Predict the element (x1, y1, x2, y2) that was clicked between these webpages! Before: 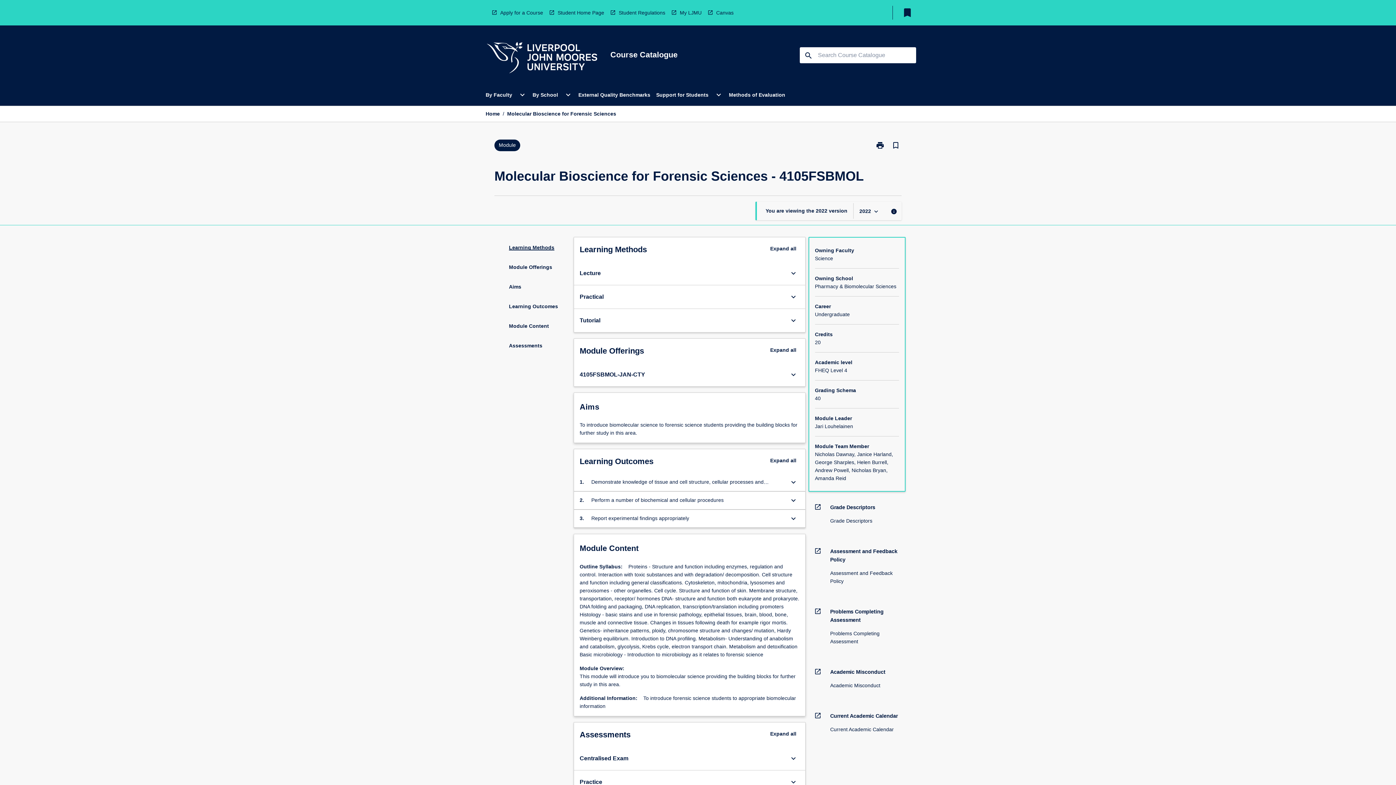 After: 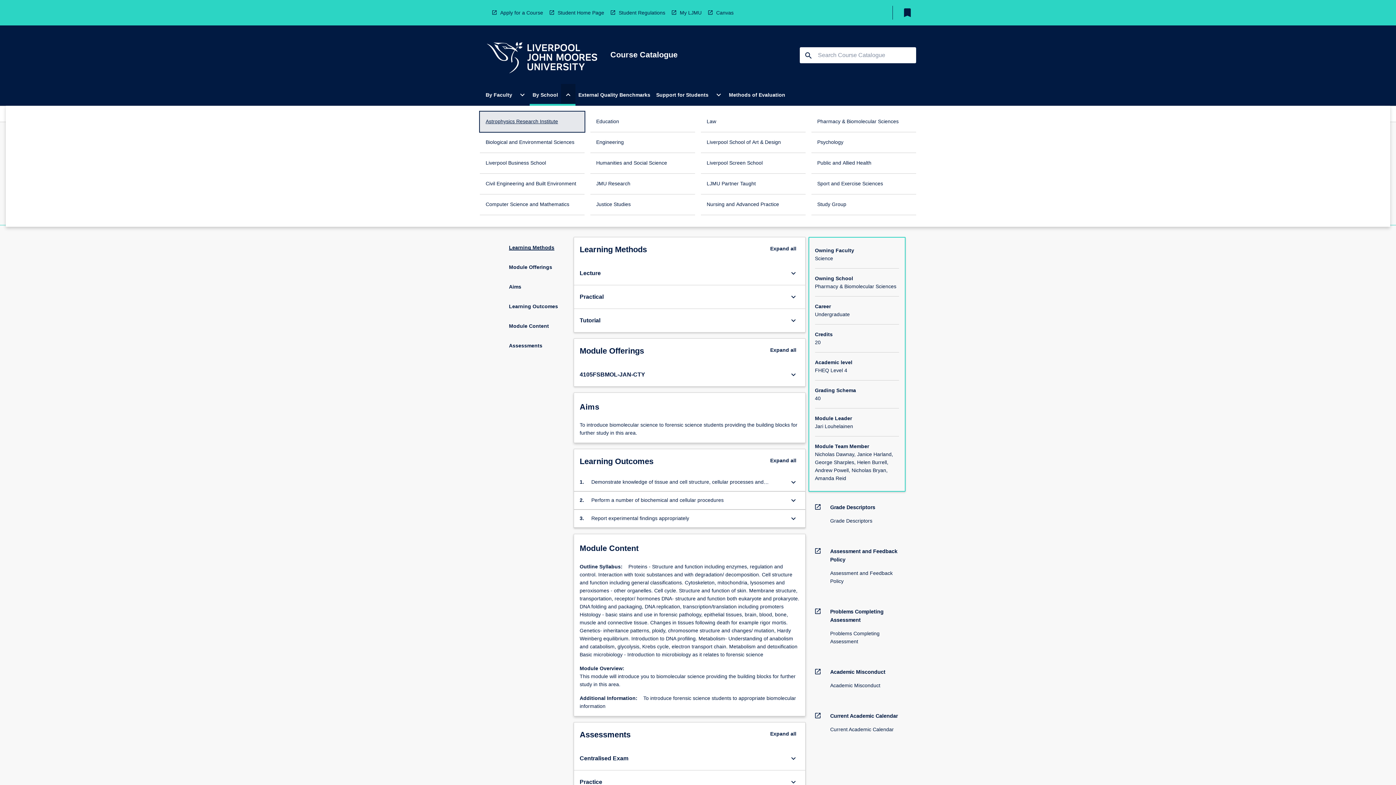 Action: bbox: (561, 84, 575, 105) label: Open By School Menu
expand_more